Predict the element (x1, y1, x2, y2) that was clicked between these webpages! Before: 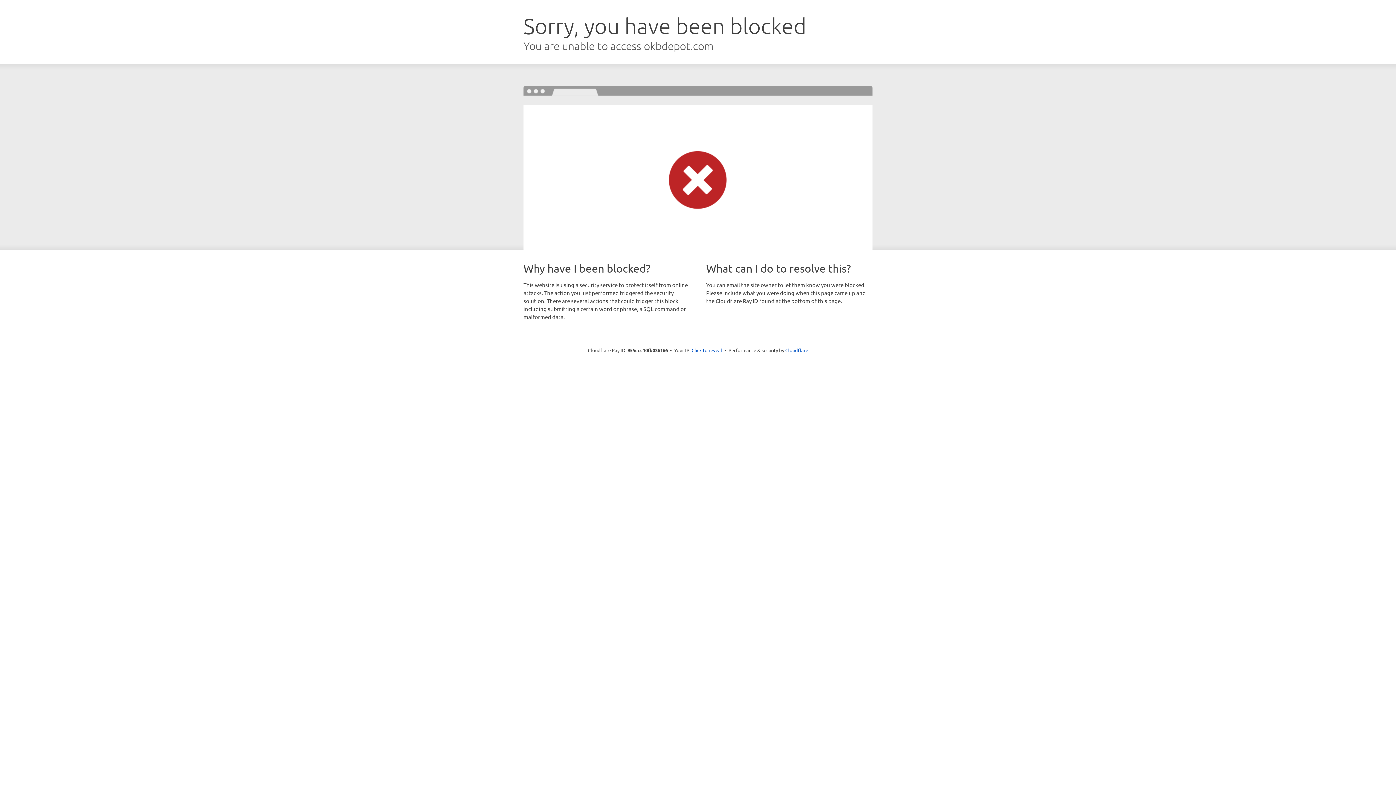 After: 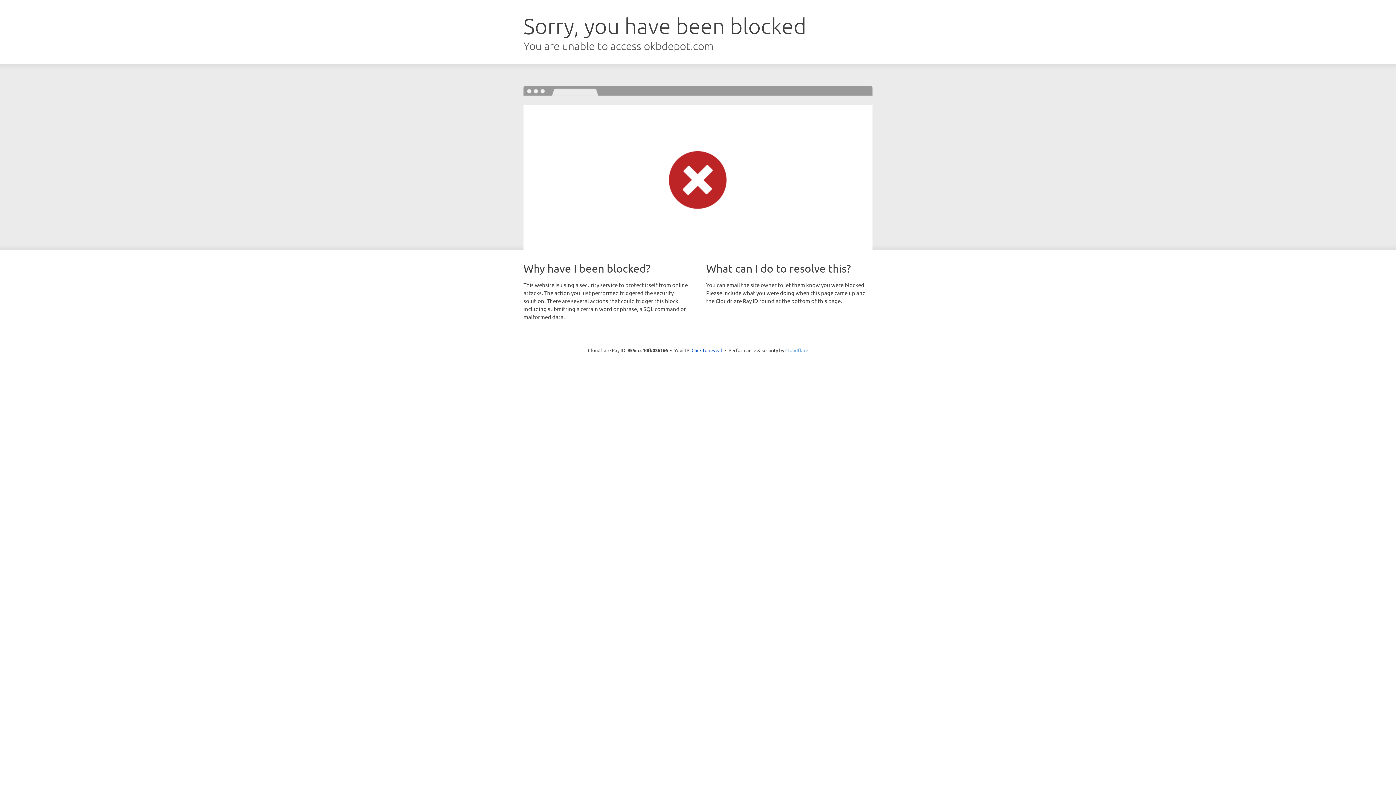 Action: label: Cloudflare bbox: (785, 347, 808, 353)